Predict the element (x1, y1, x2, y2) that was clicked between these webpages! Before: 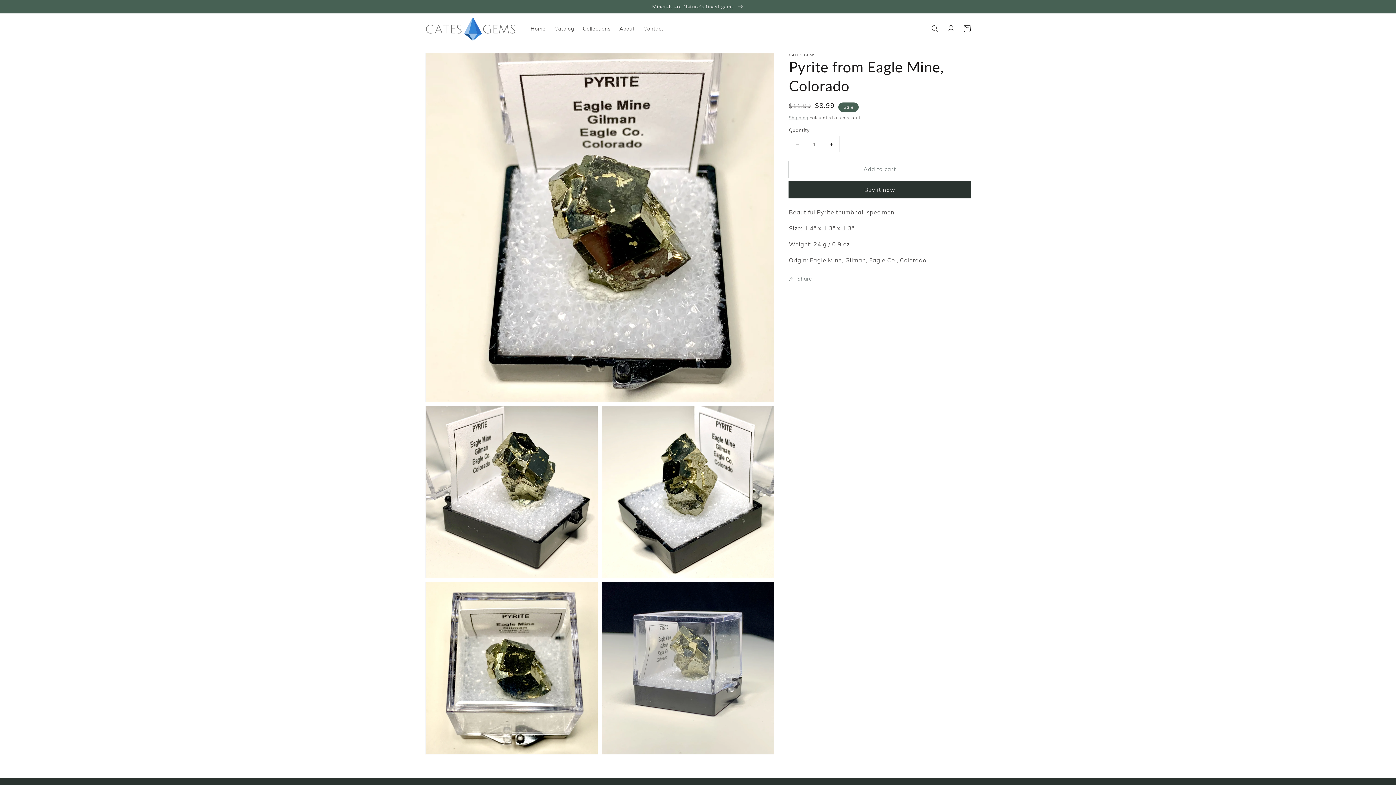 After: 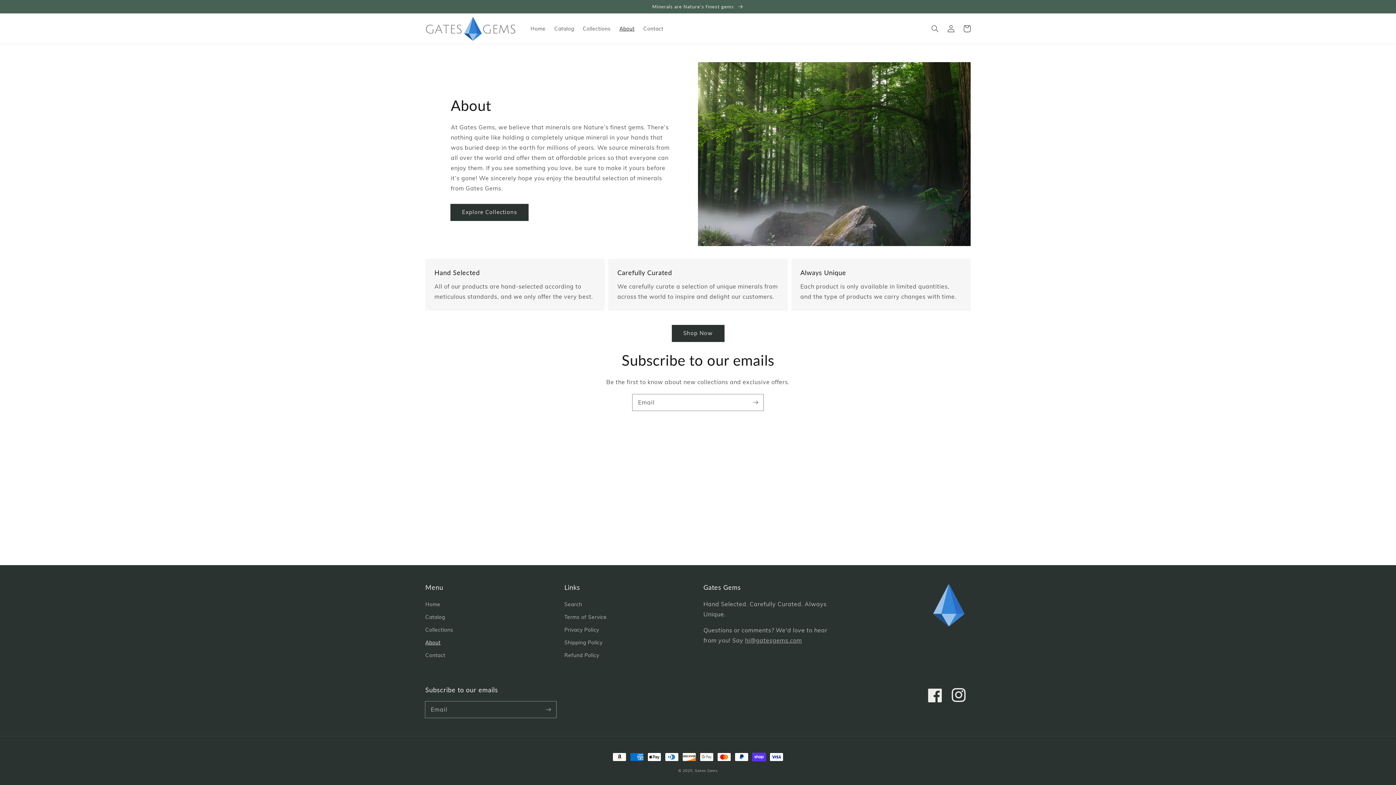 Action: label: About bbox: (615, 20, 639, 36)